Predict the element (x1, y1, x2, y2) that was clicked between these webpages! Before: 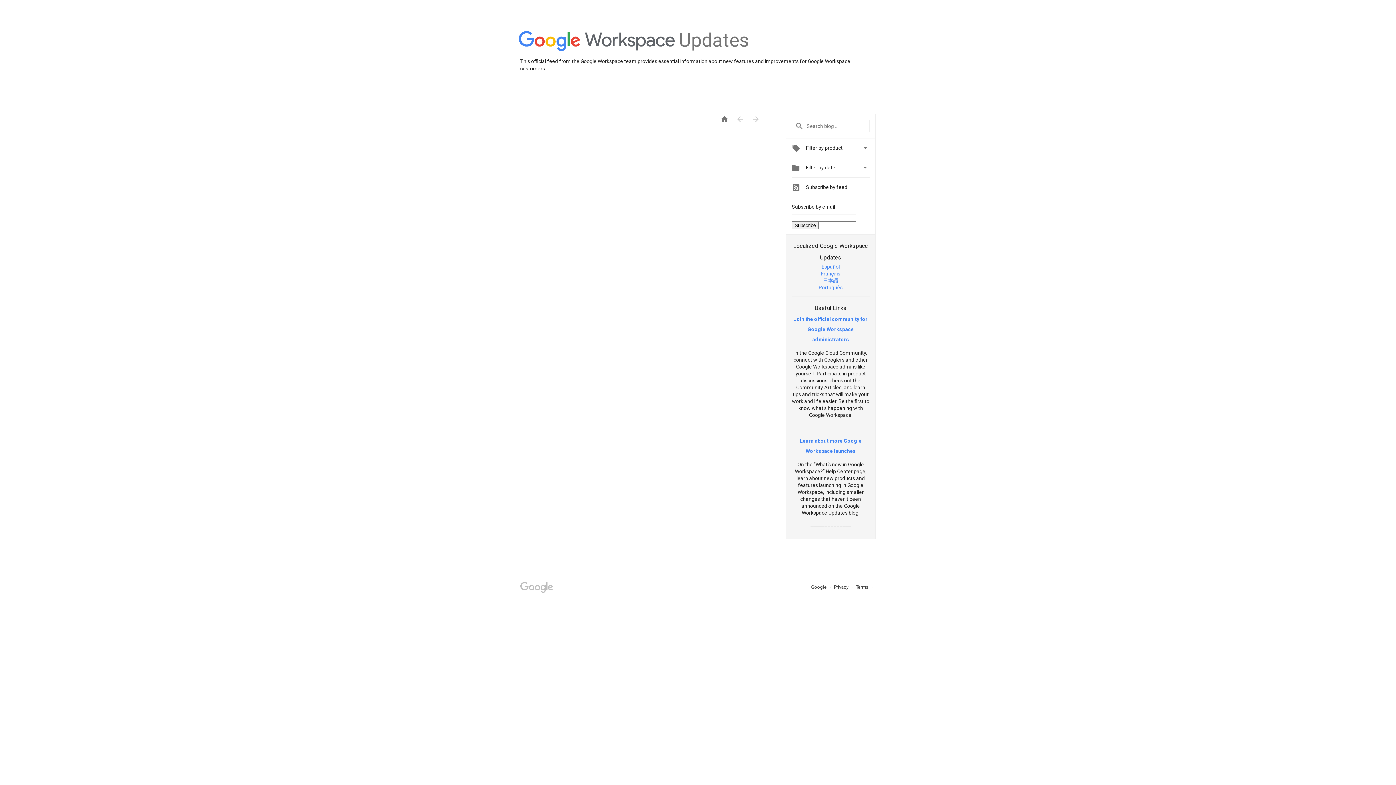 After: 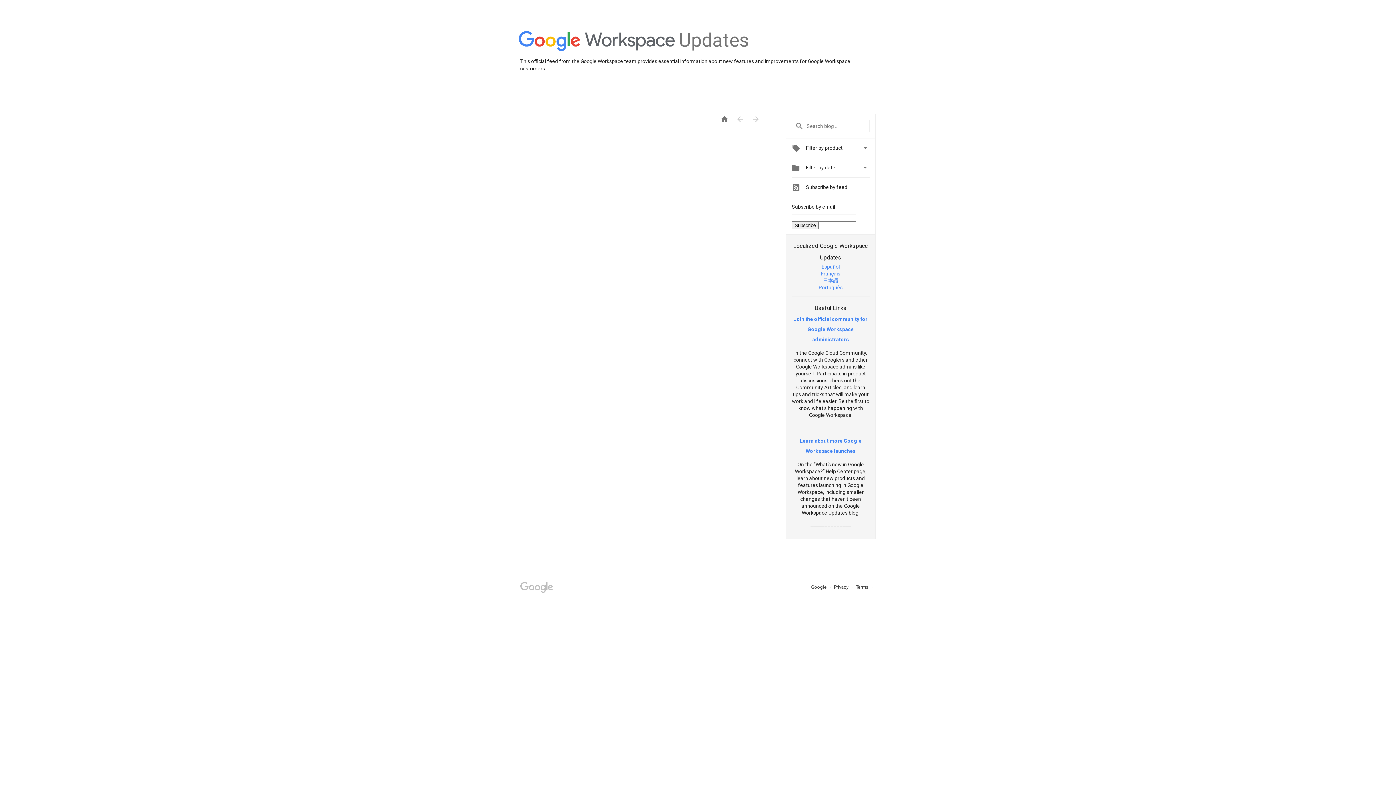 Action: bbox: (821, 263, 840, 269) label: Español